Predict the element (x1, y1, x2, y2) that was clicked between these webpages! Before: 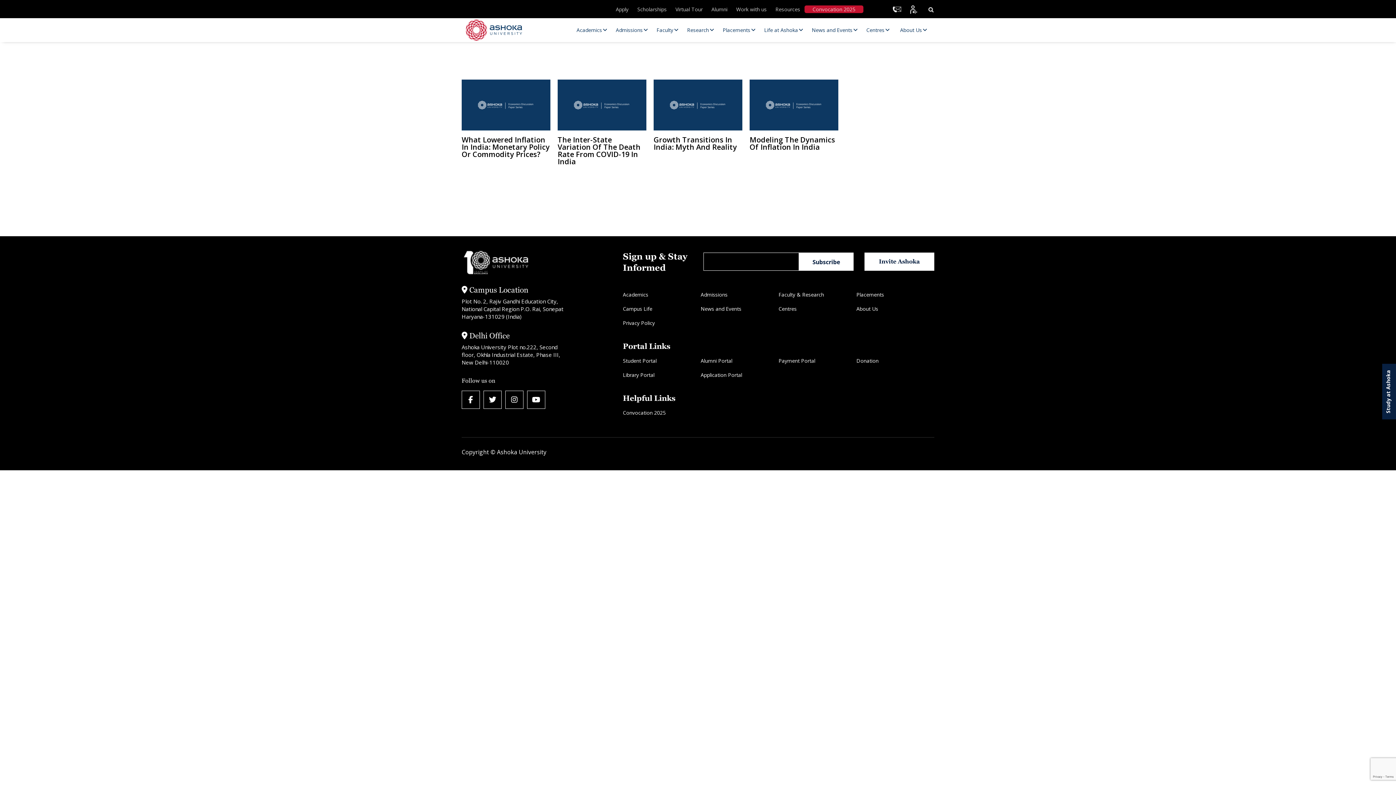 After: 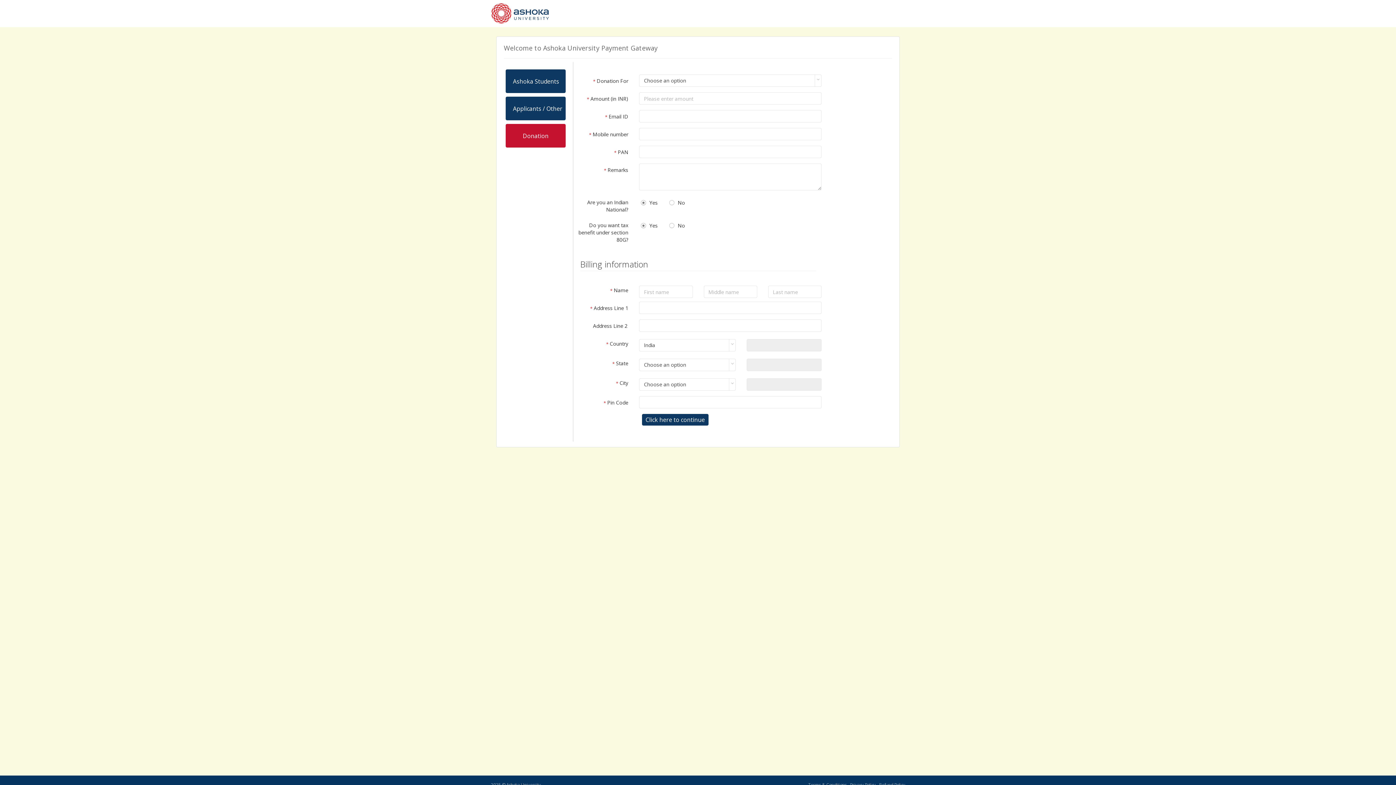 Action: label: Donation bbox: (856, 356, 934, 371)